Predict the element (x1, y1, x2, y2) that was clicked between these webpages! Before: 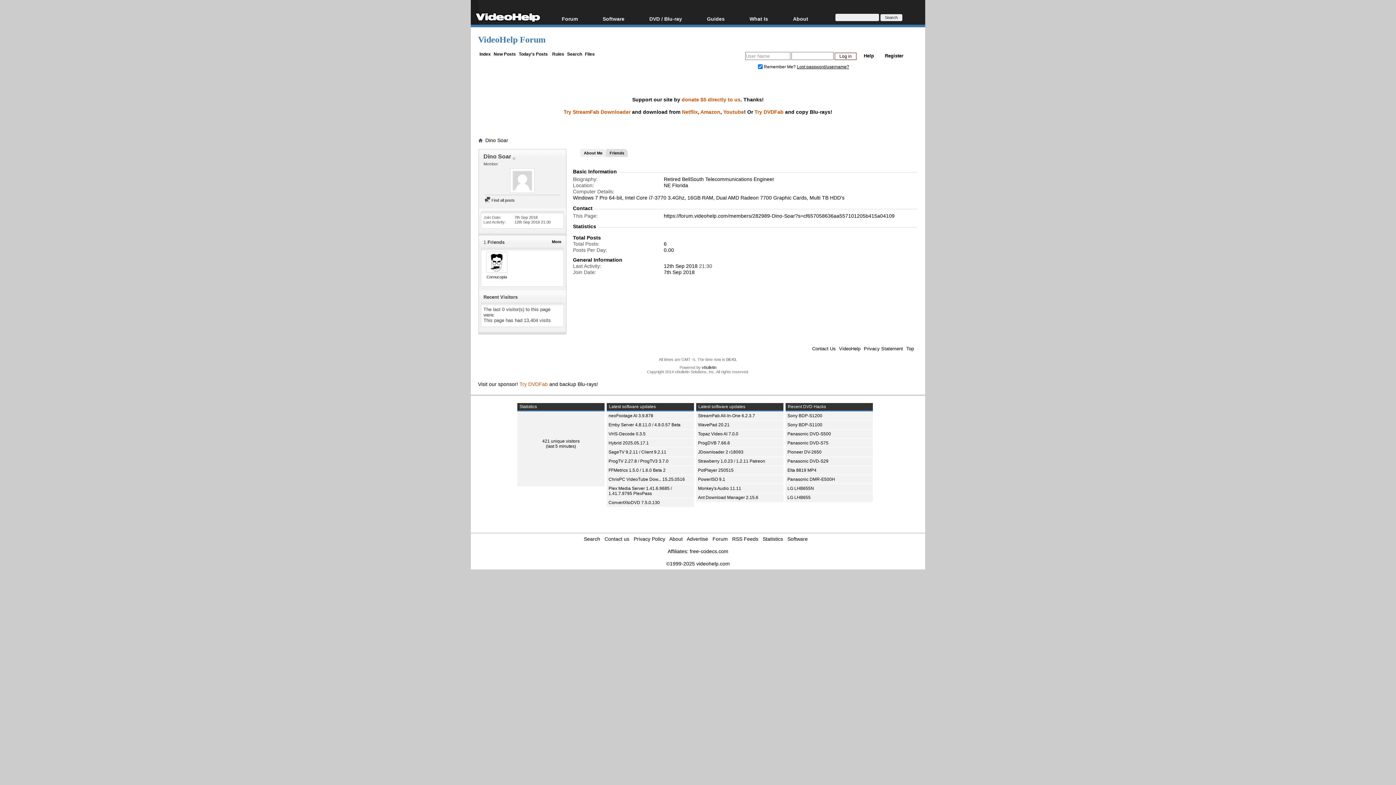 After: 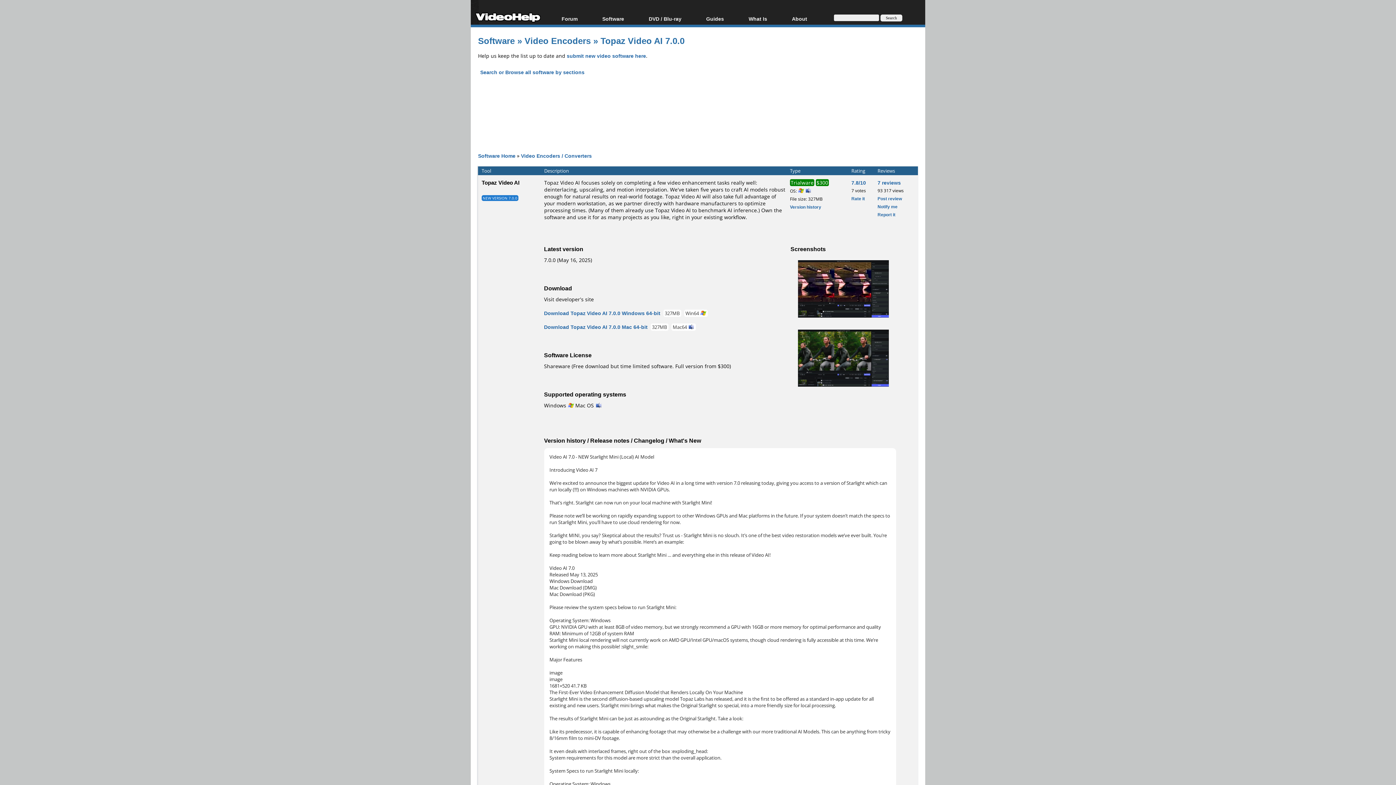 Action: label: Topaz Video AI 7.0.0 bbox: (698, 431, 738, 436)